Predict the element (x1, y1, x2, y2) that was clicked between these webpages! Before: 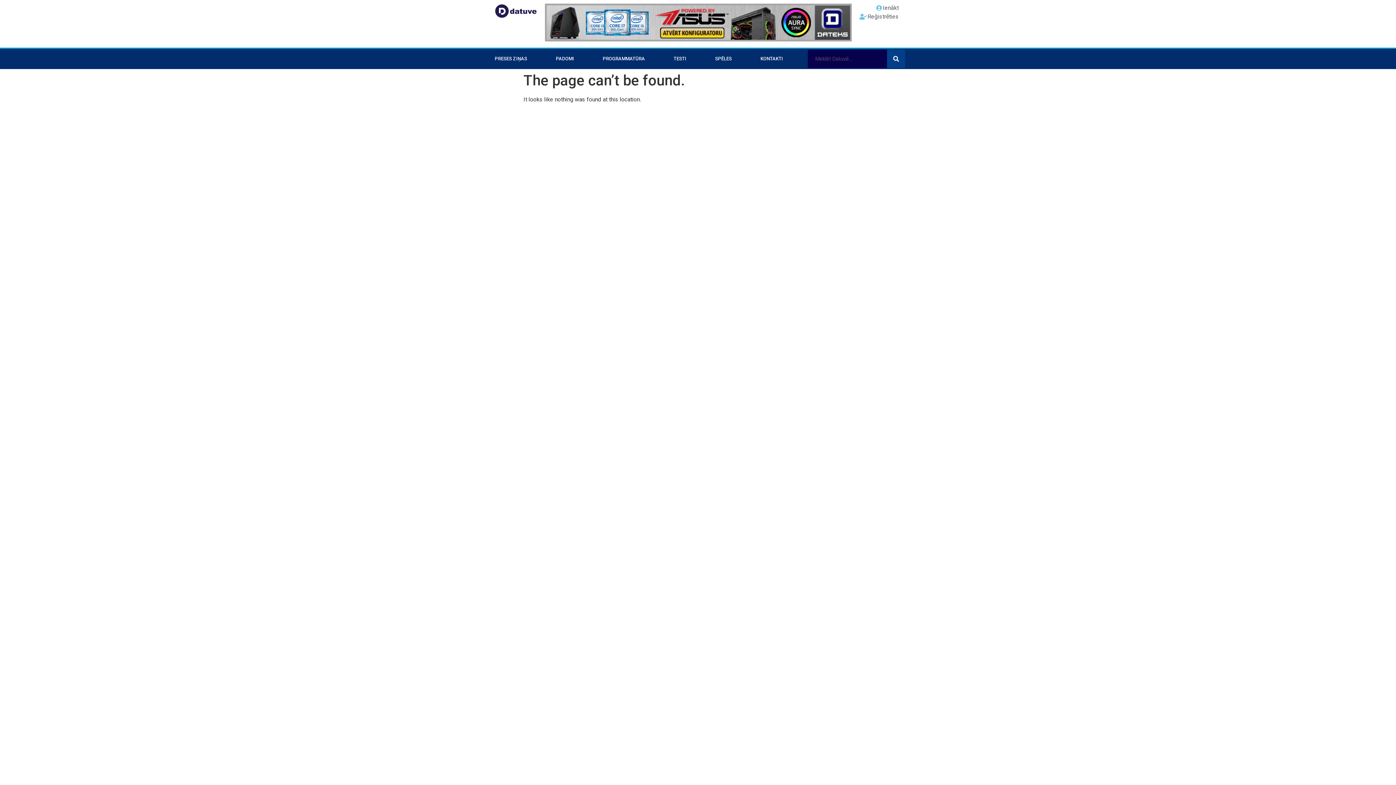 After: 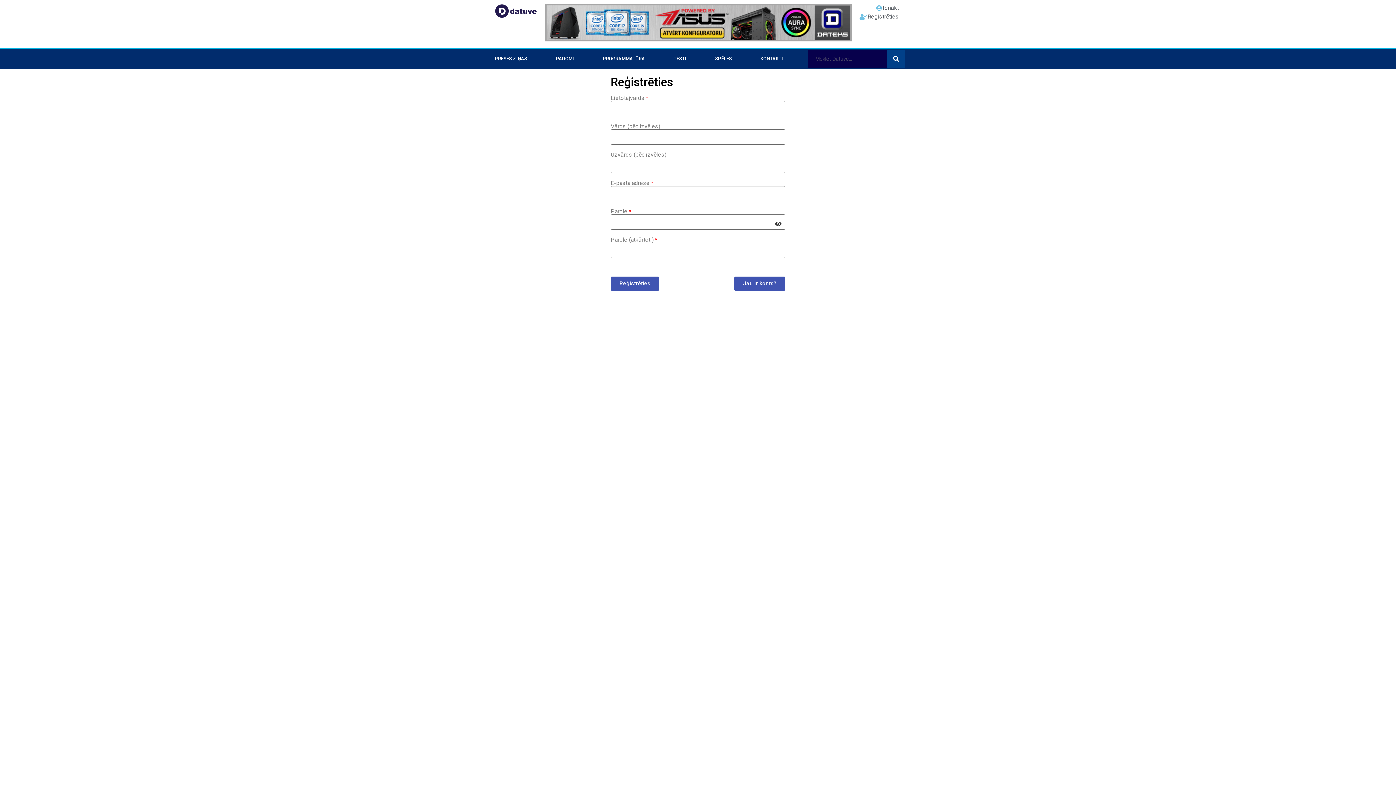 Action: label: Reģistrēties bbox: (859, 12, 899, 21)